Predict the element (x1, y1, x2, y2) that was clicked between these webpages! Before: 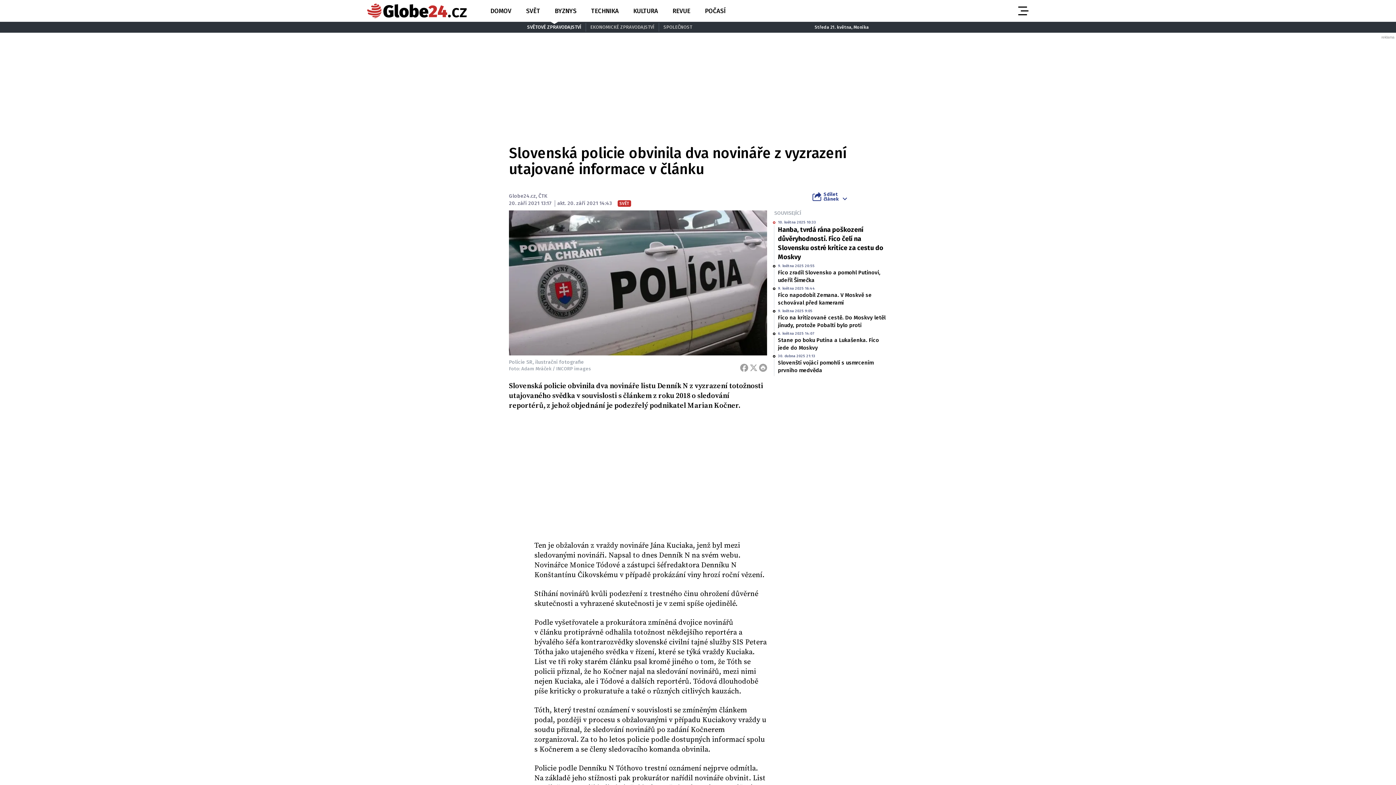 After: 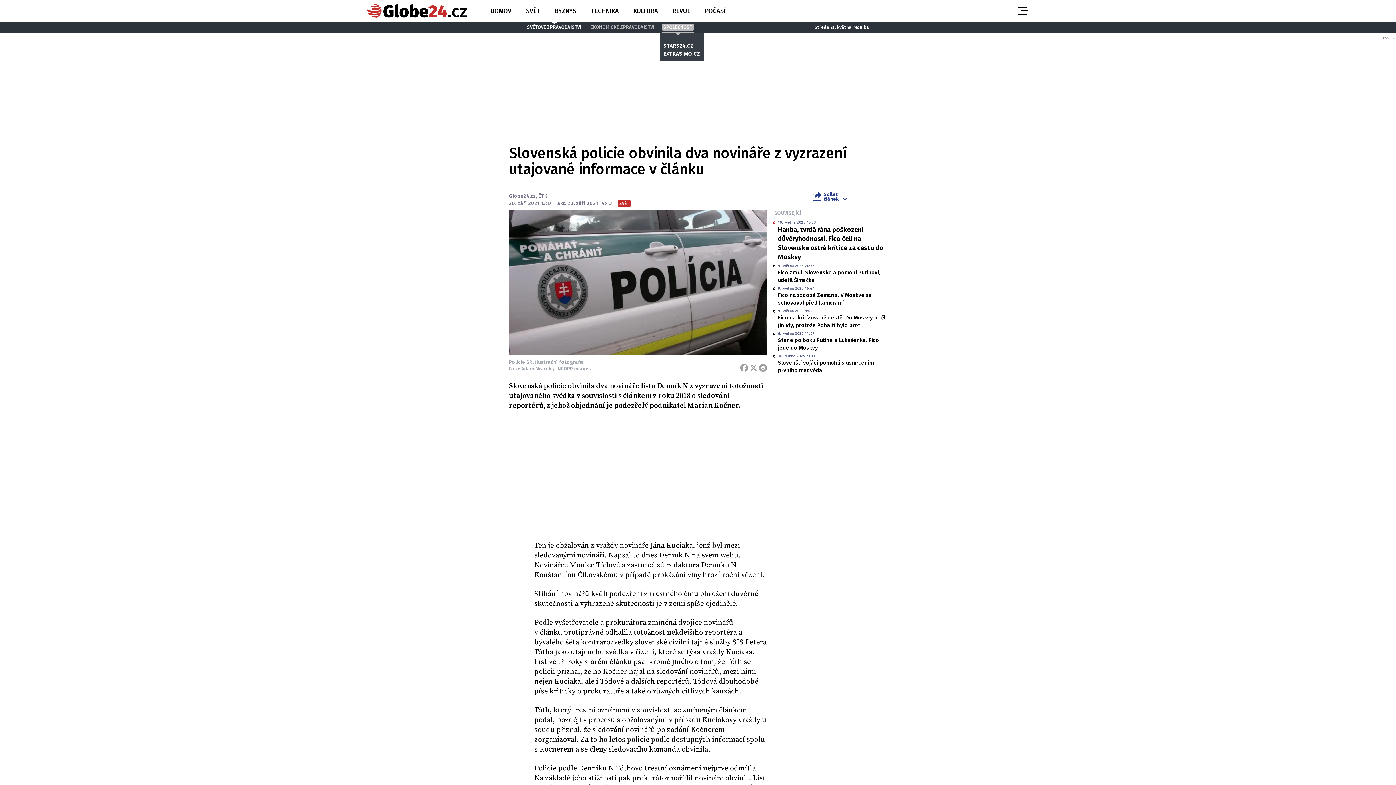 Action: label: SPOLEČNOST bbox: (661, 24, 694, 30)